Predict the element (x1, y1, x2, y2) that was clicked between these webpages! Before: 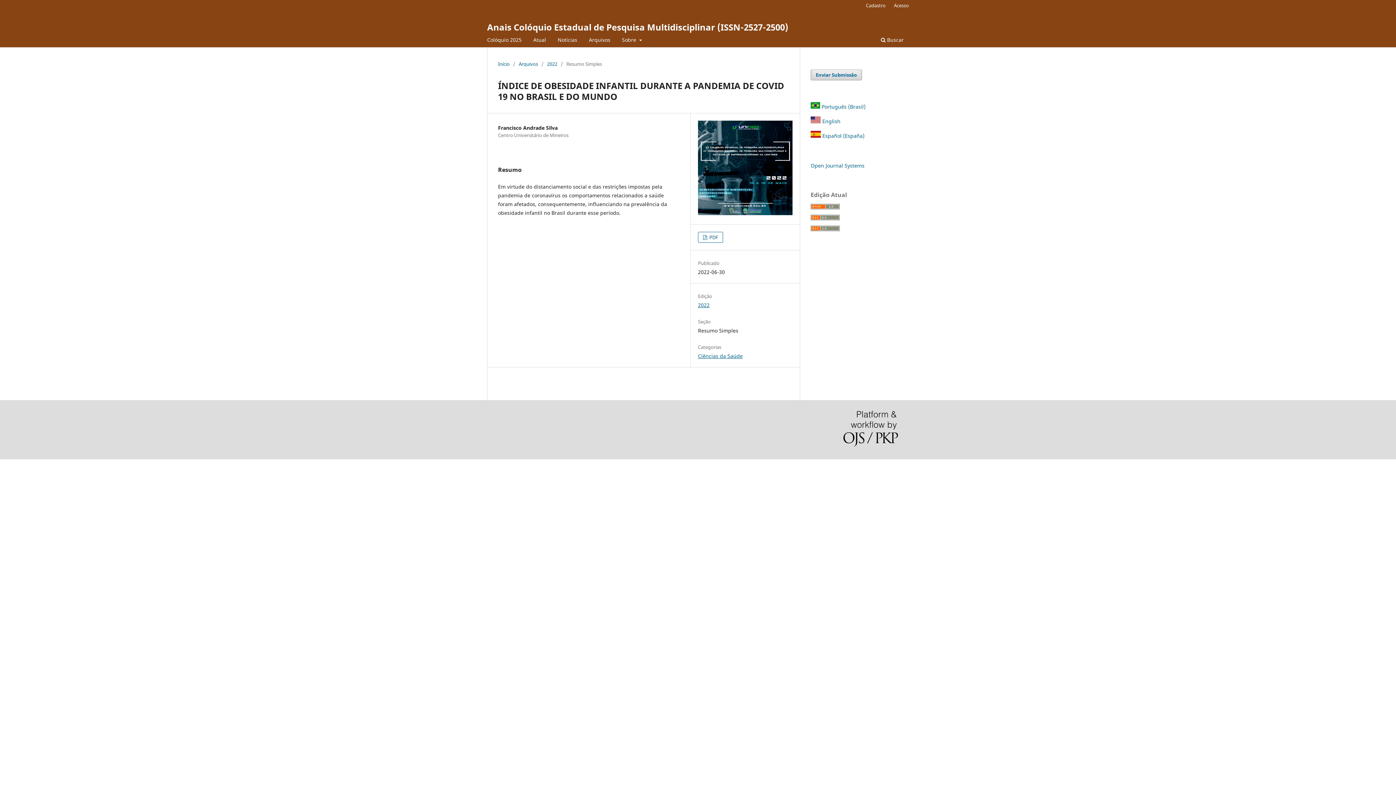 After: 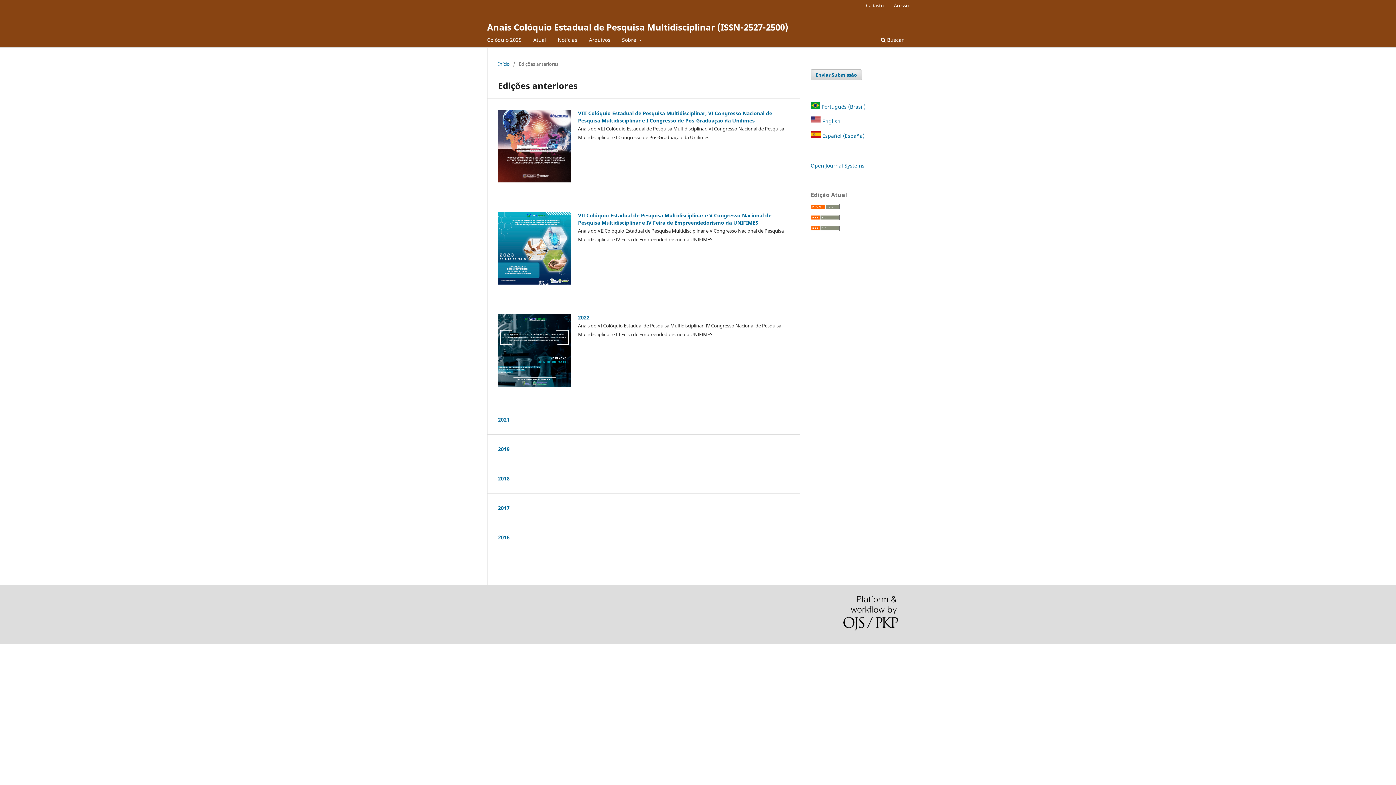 Action: label: Arquivos bbox: (518, 60, 538, 67)